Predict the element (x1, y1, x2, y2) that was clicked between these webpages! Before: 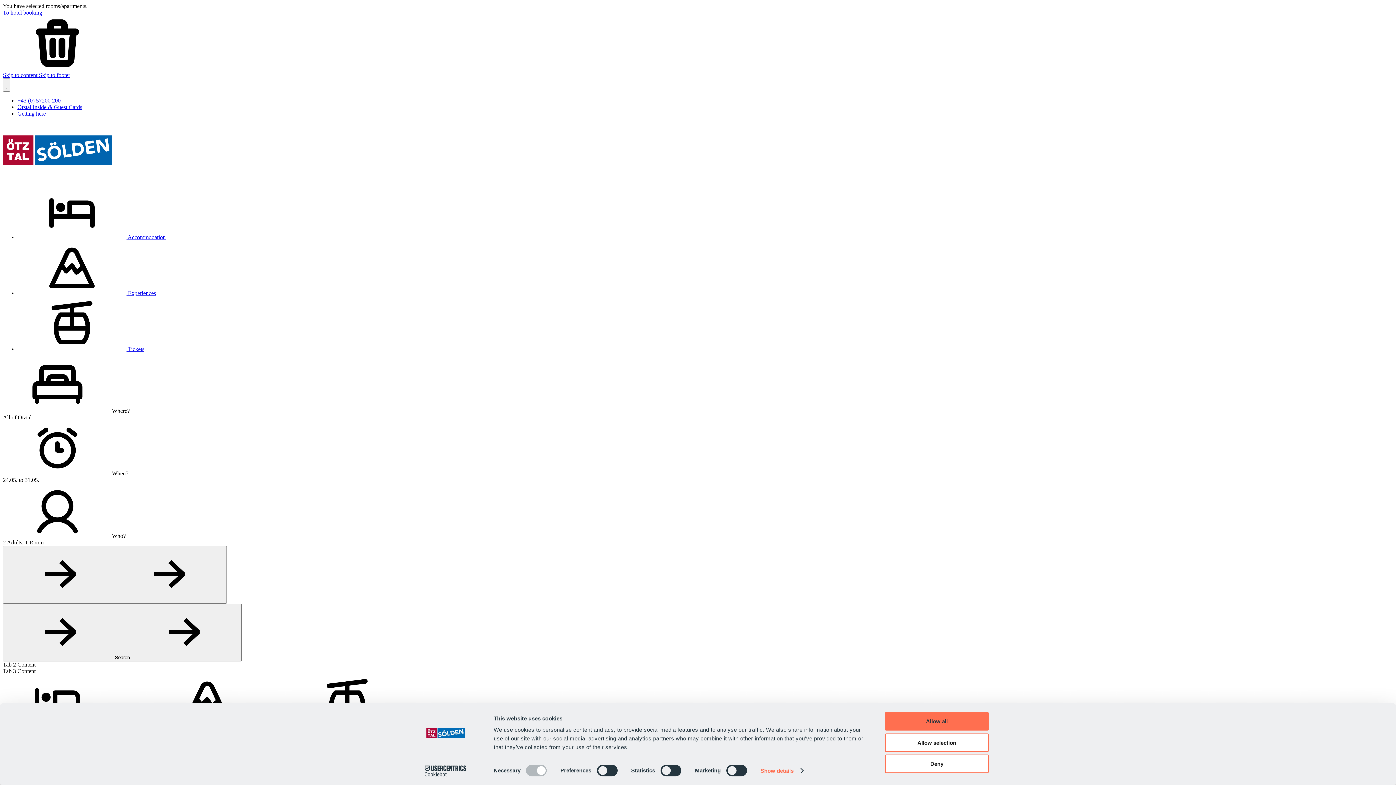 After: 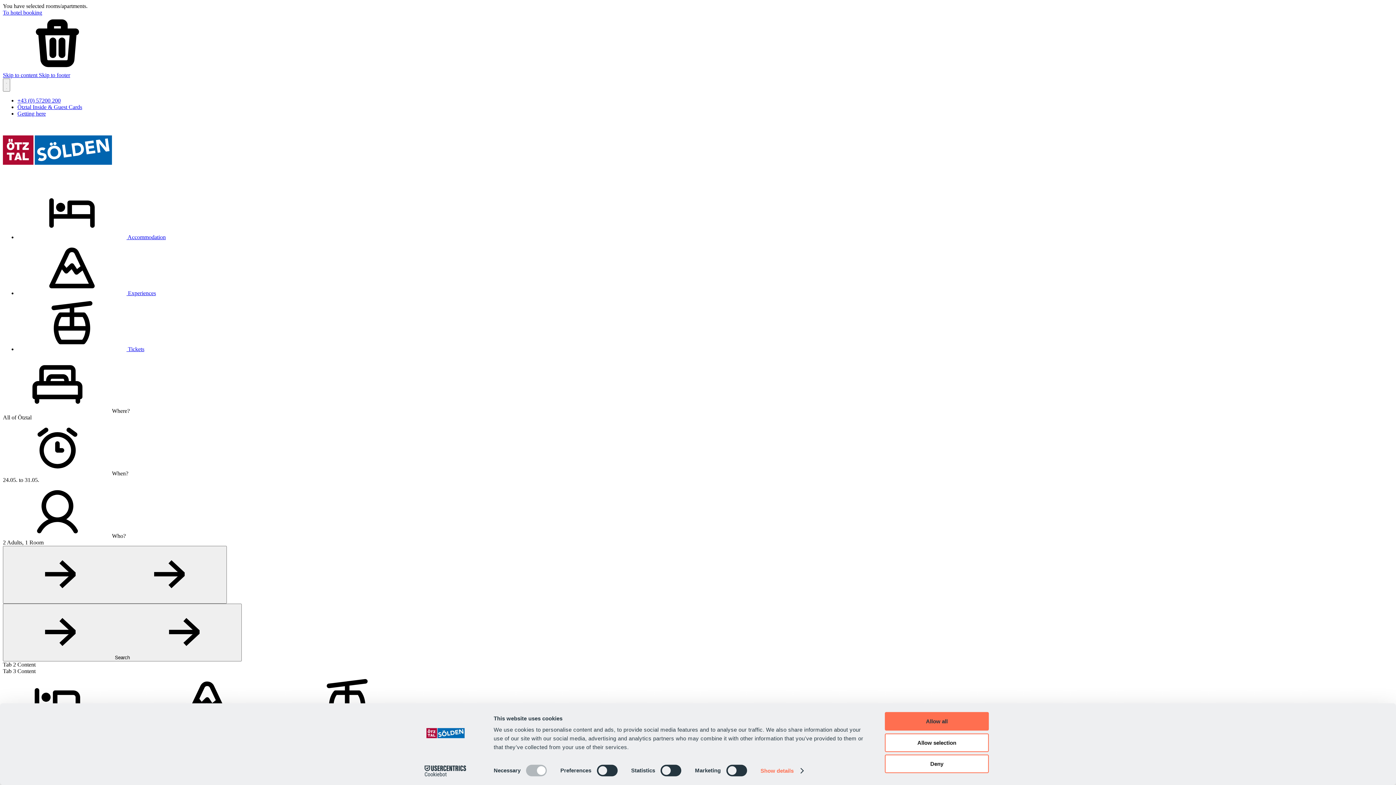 Action: label:  Experiences bbox: (17, 290, 156, 296)